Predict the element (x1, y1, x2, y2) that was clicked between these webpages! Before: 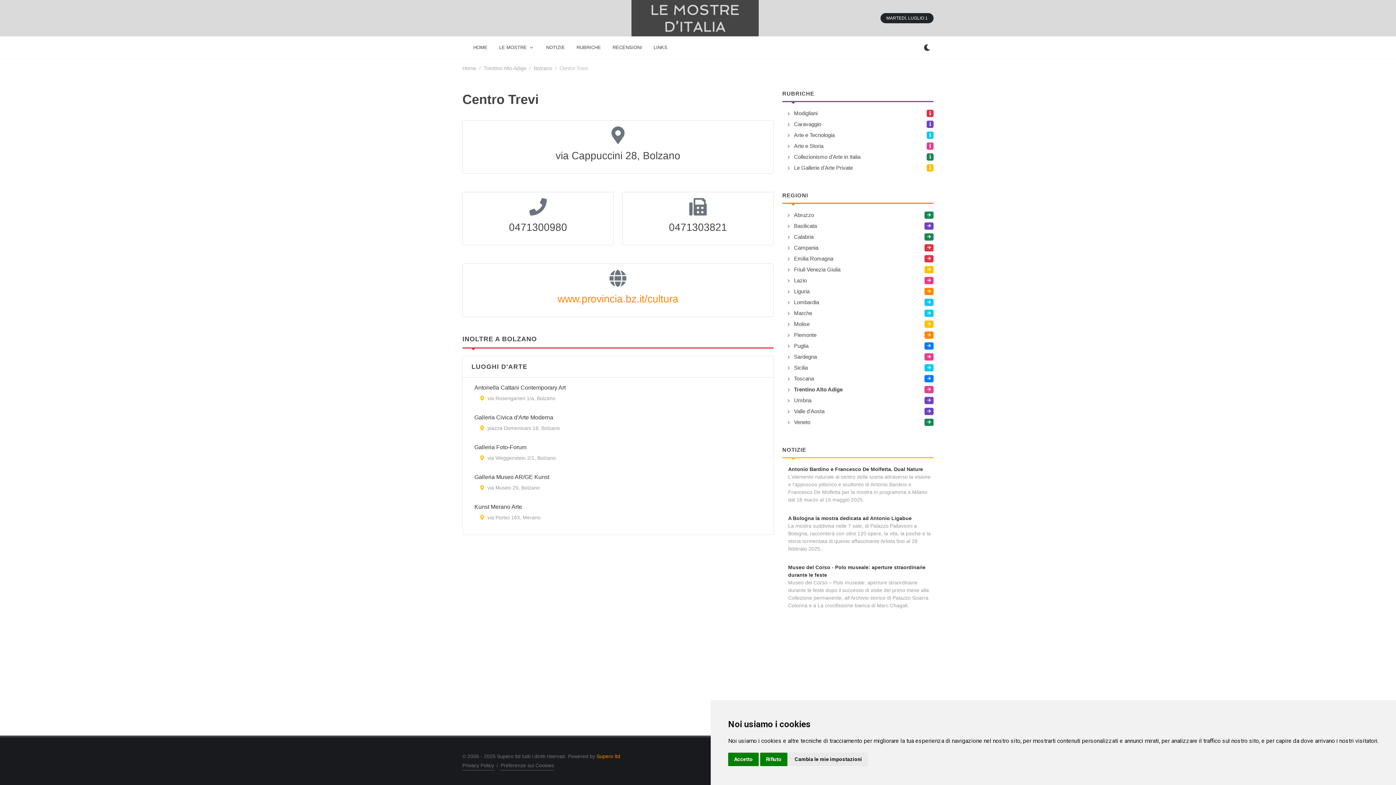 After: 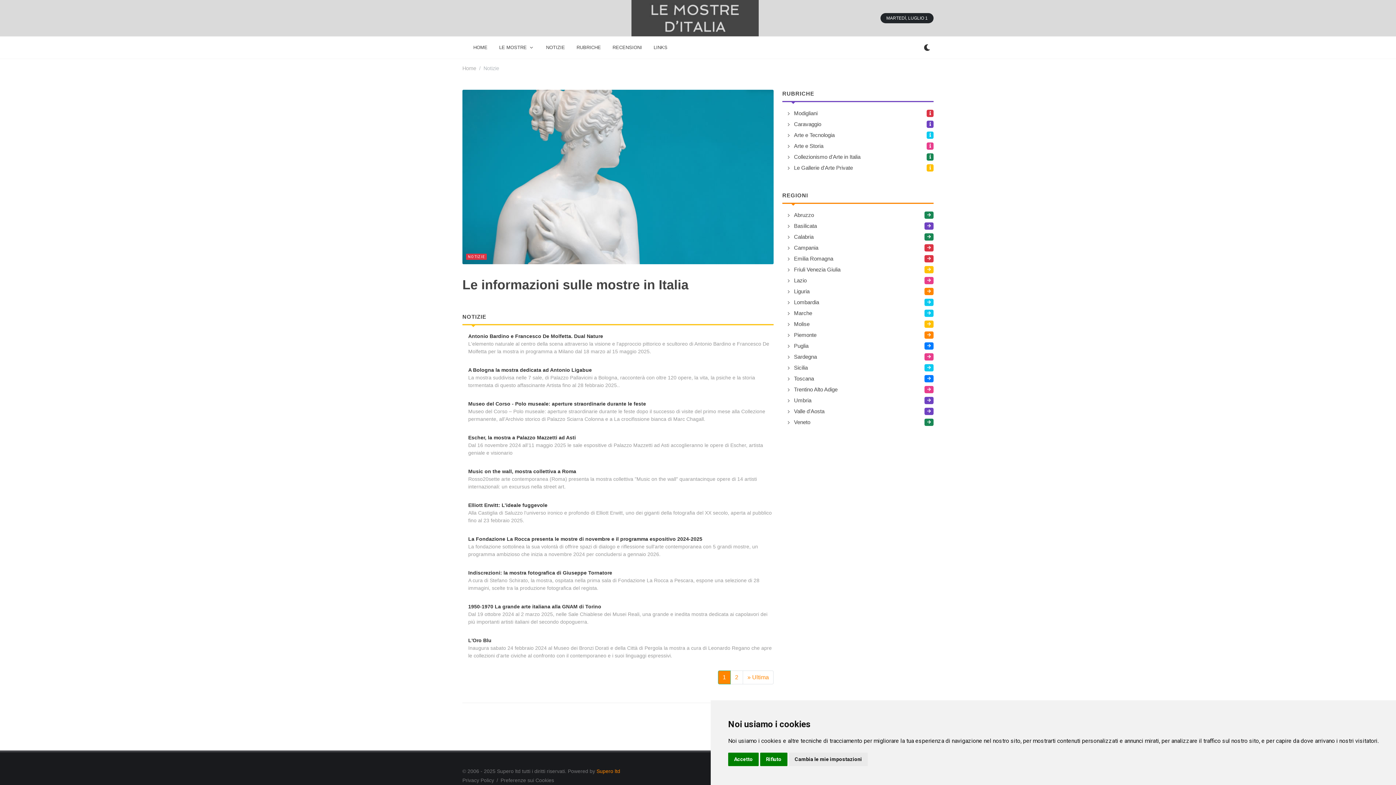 Action: label: NOTIZIE bbox: (540, 36, 570, 58)